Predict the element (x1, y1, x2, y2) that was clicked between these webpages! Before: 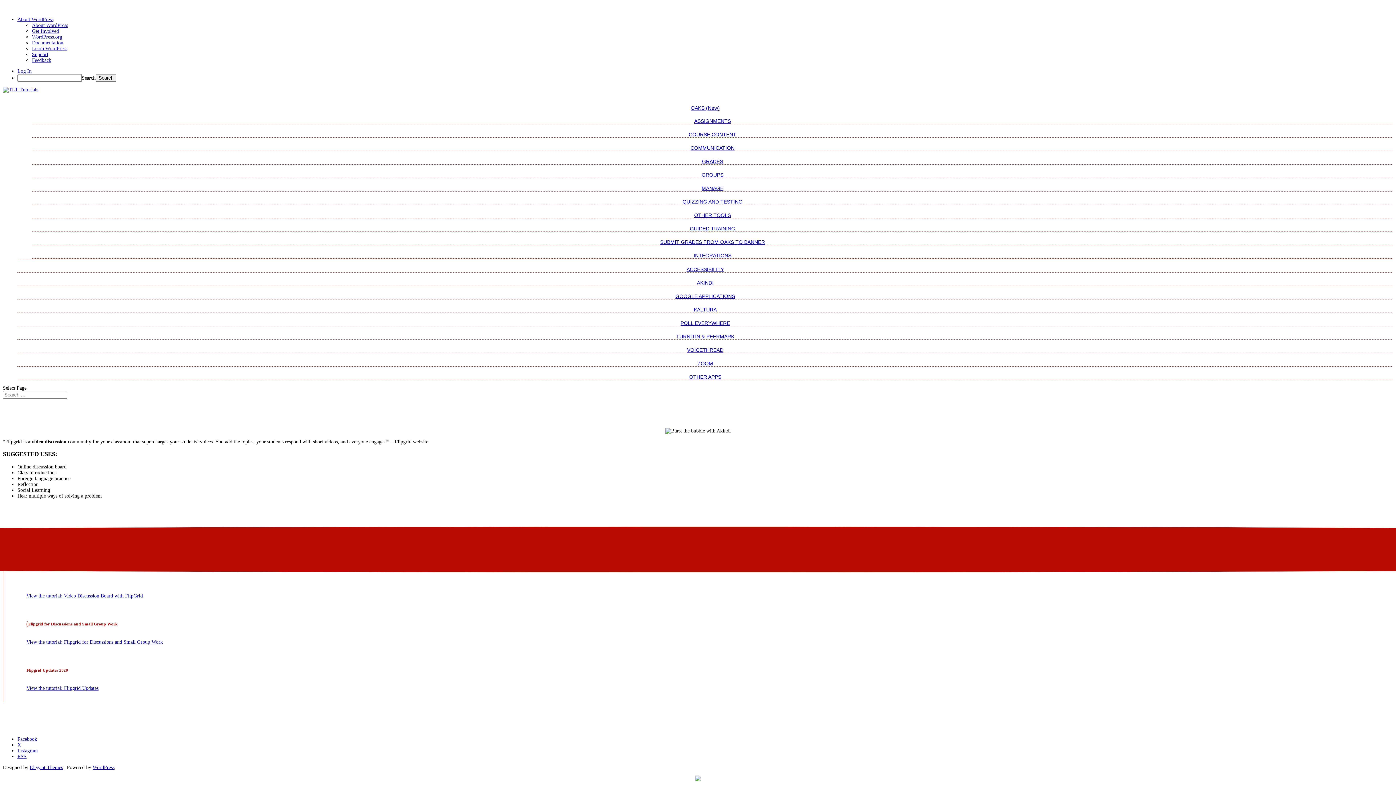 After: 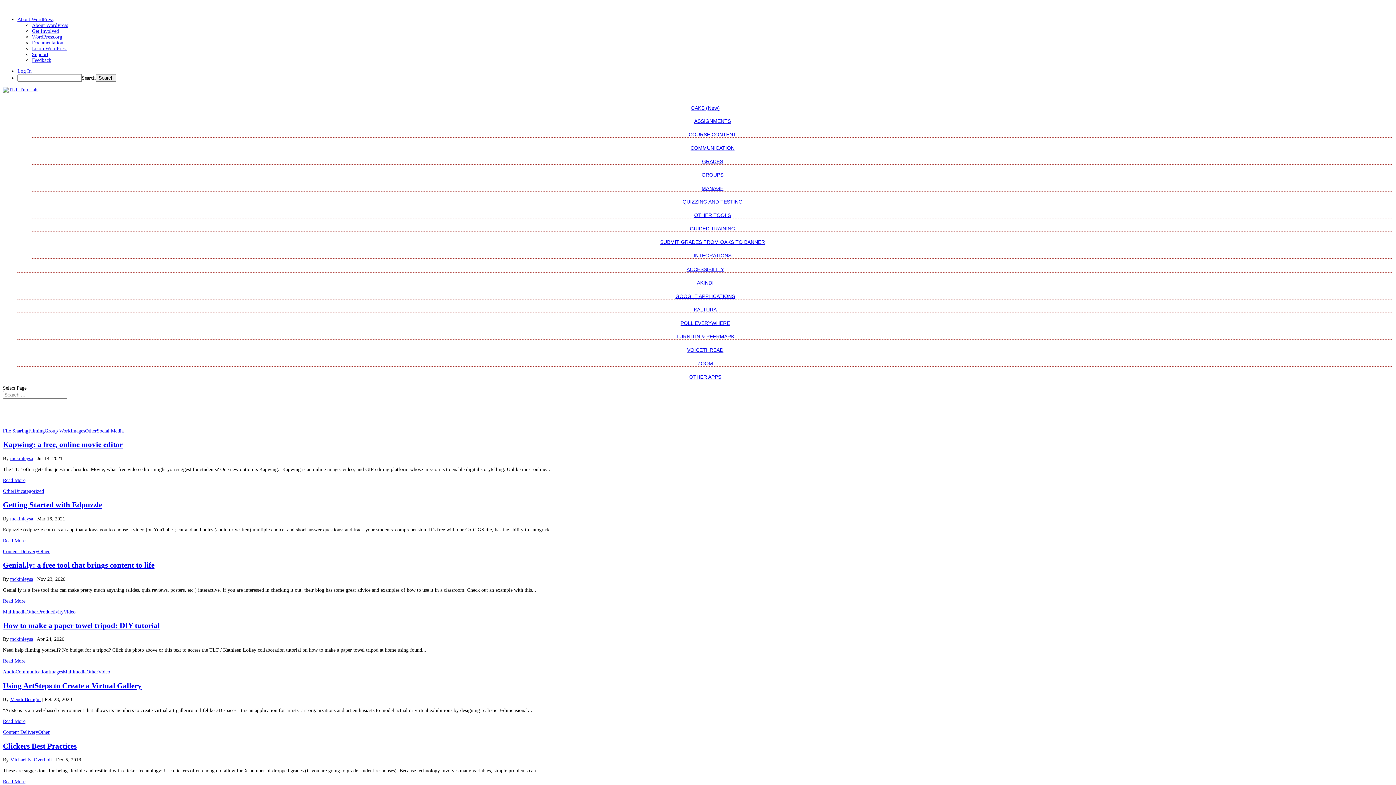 Action: label: OTHER APPS bbox: (689, 374, 721, 380)